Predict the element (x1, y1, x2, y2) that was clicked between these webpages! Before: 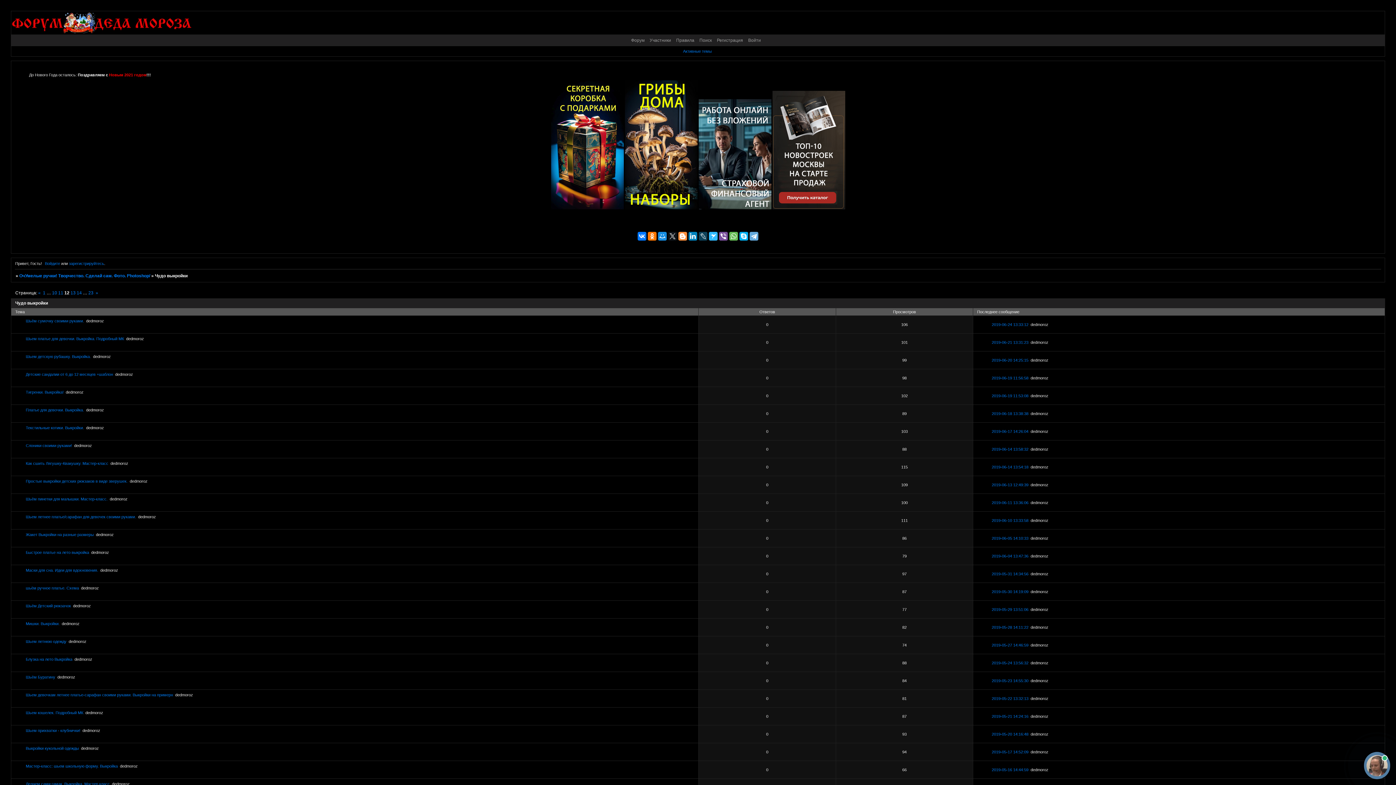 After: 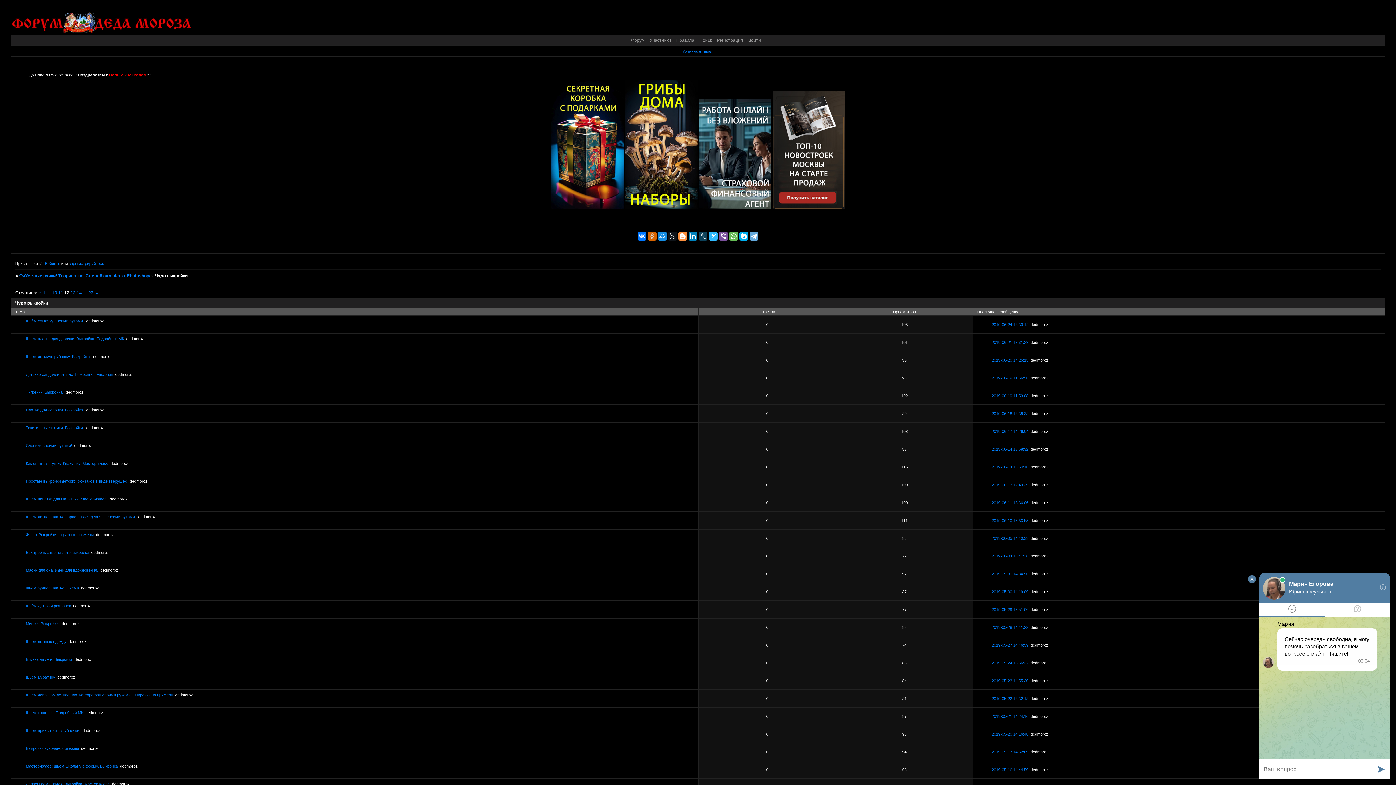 Action: bbox: (648, 232, 656, 240)